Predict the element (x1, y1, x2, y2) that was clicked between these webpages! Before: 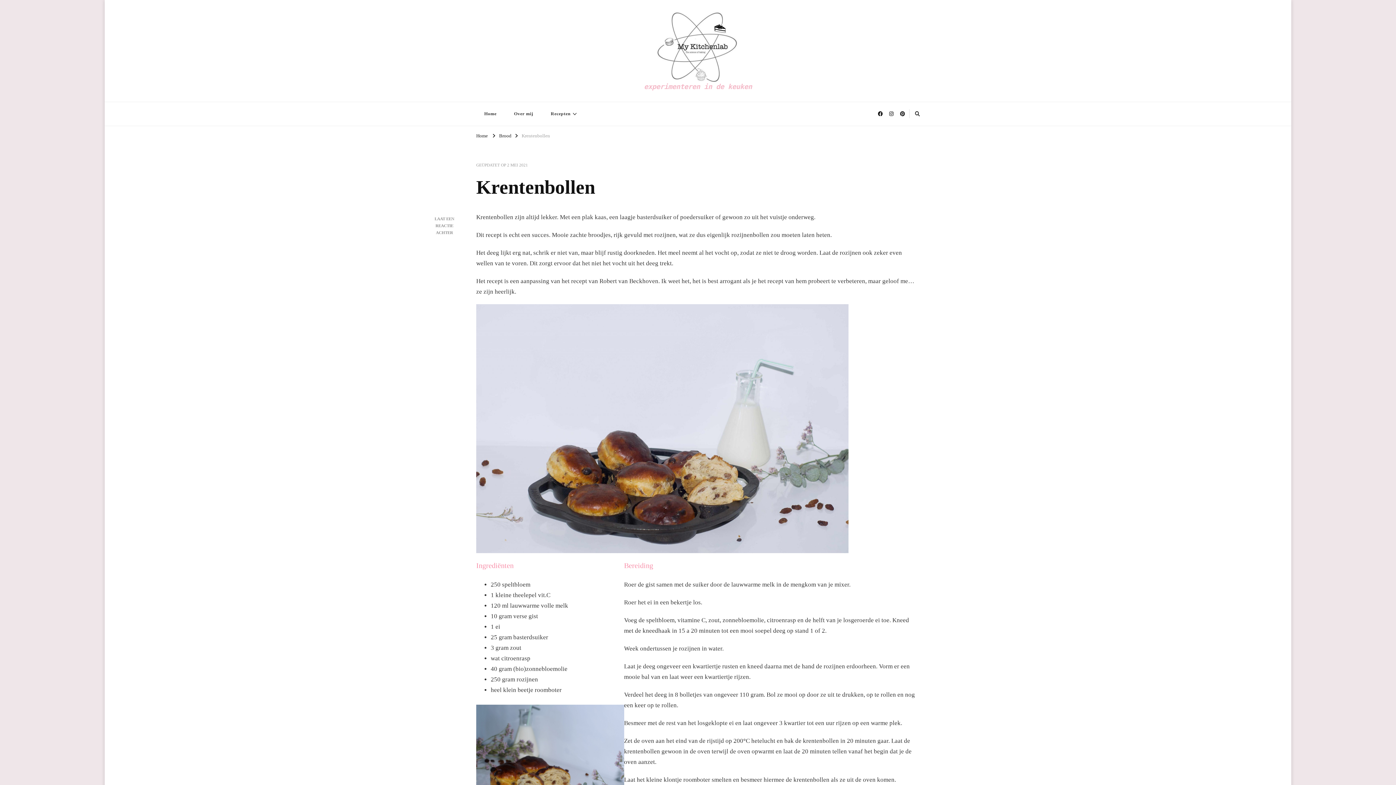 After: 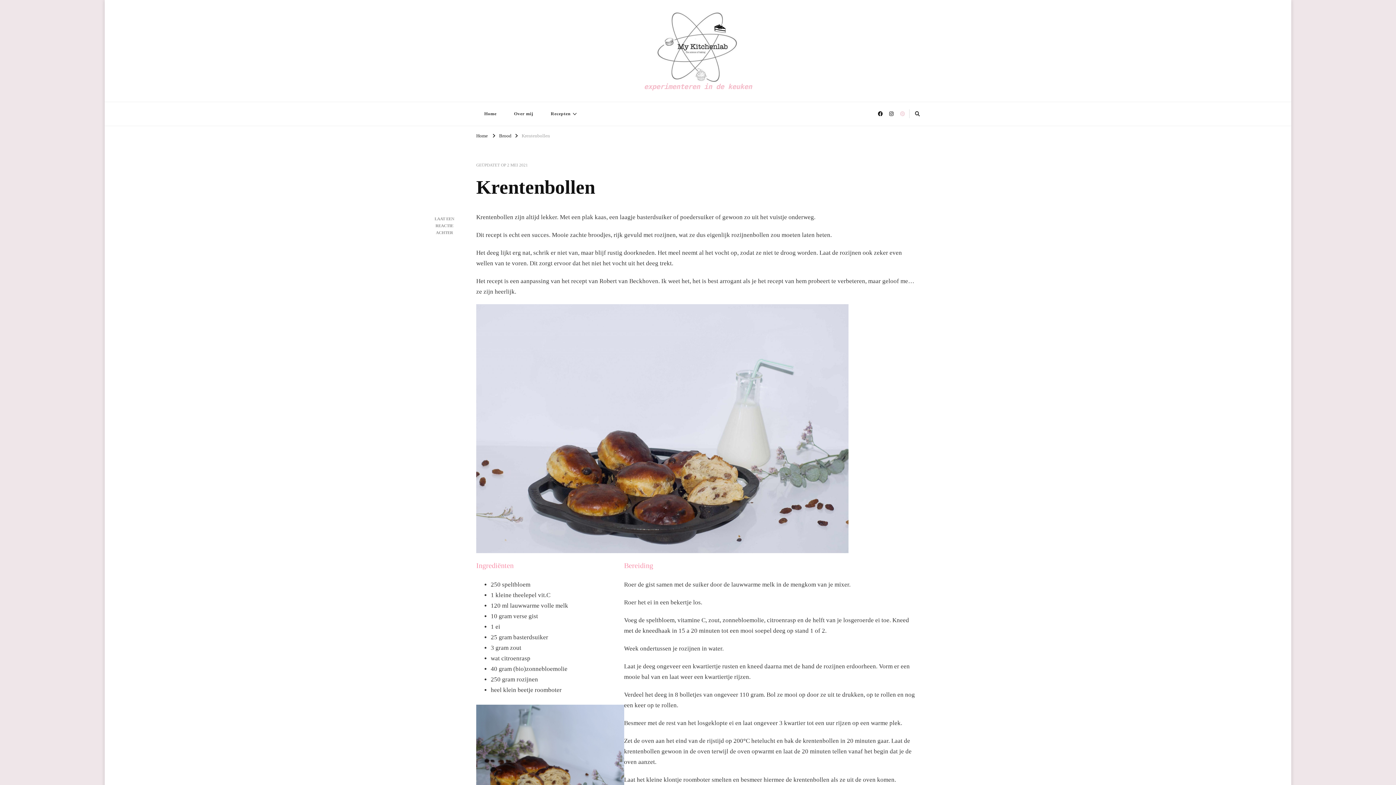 Action: bbox: (897, 107, 907, 119)